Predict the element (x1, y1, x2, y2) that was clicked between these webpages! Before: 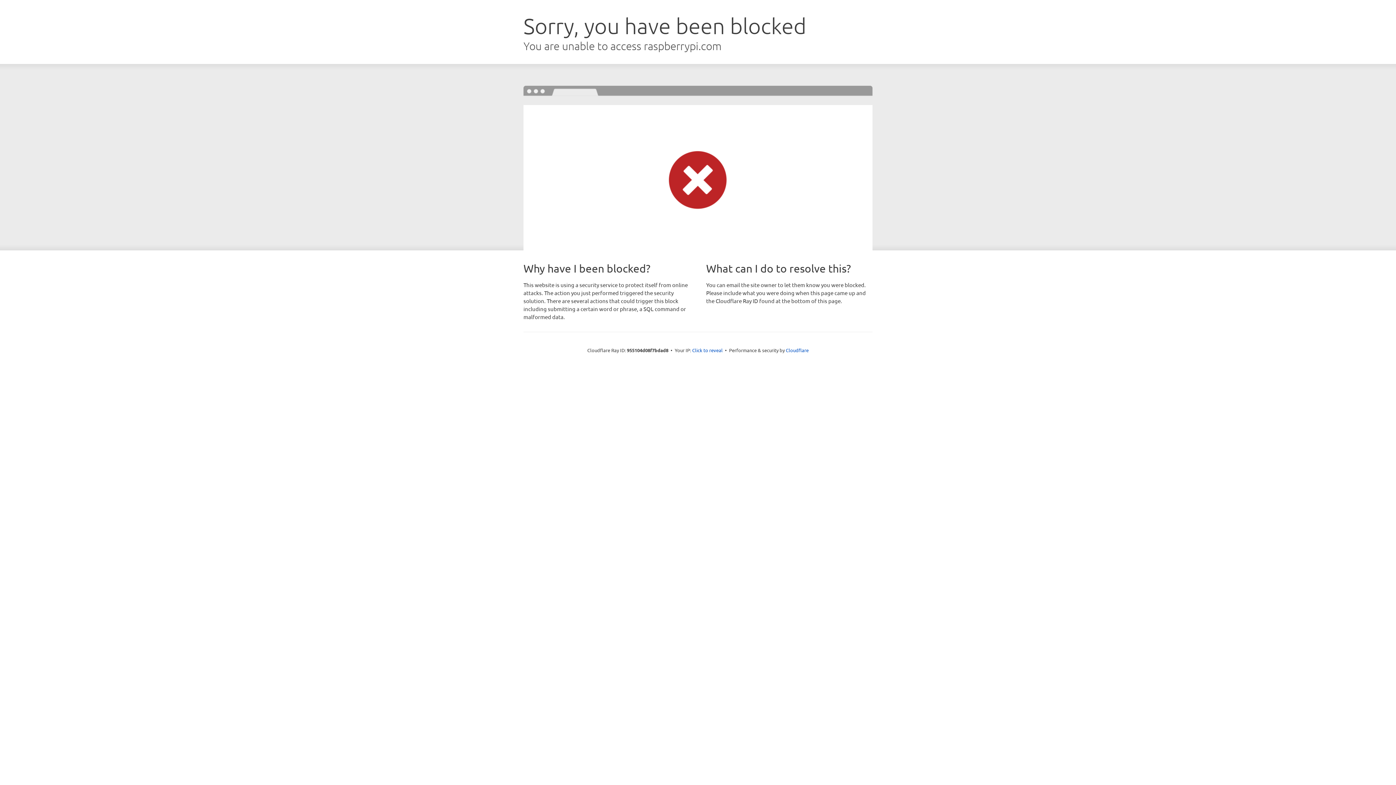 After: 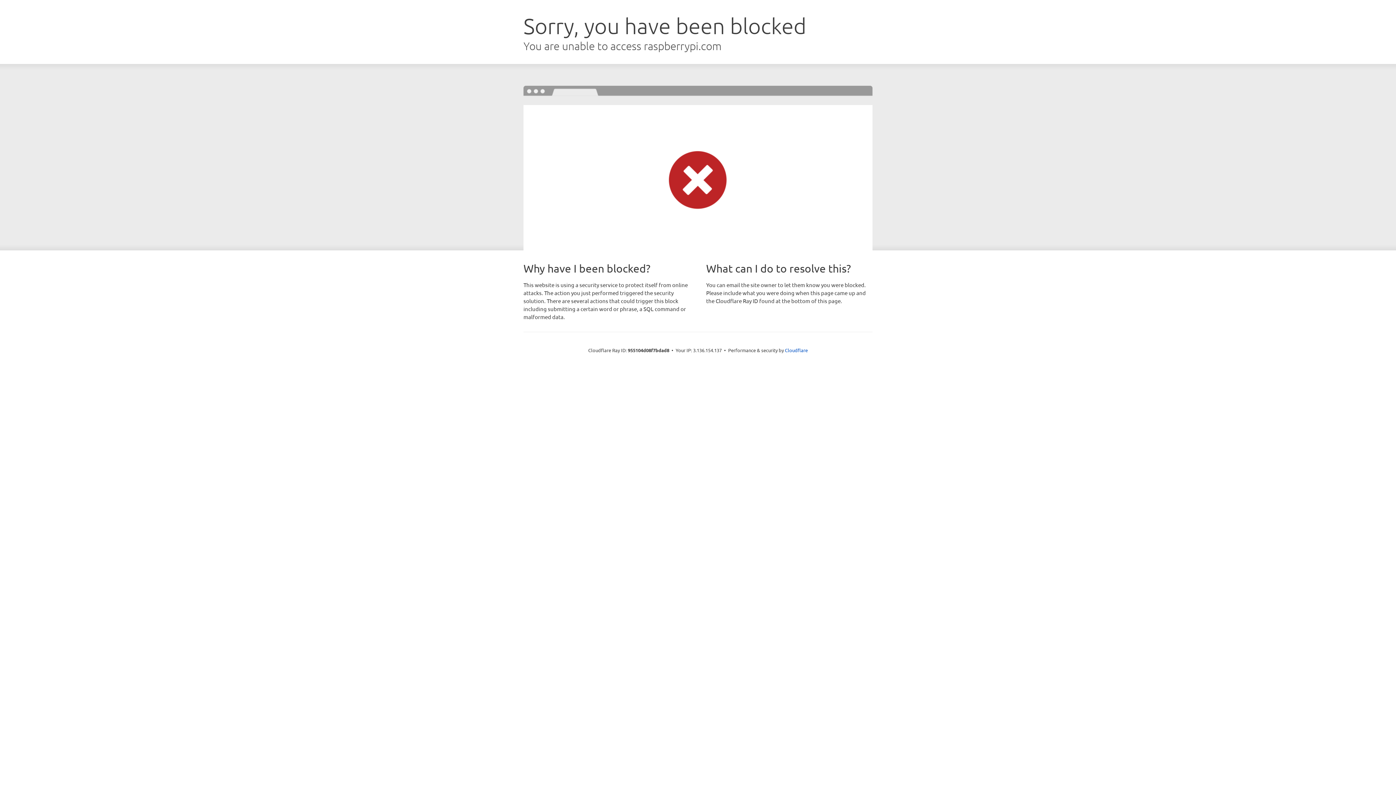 Action: label: Click to reveal bbox: (692, 346, 722, 353)